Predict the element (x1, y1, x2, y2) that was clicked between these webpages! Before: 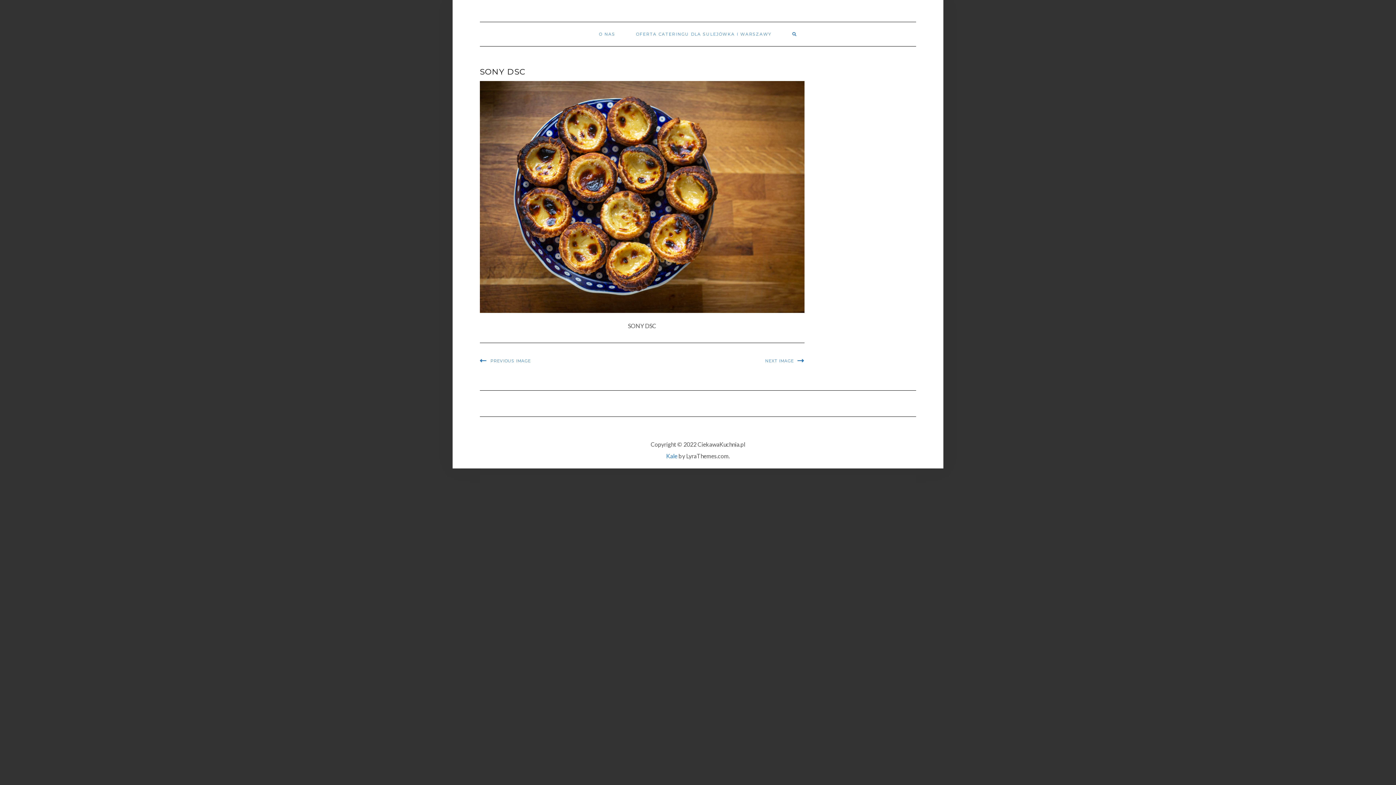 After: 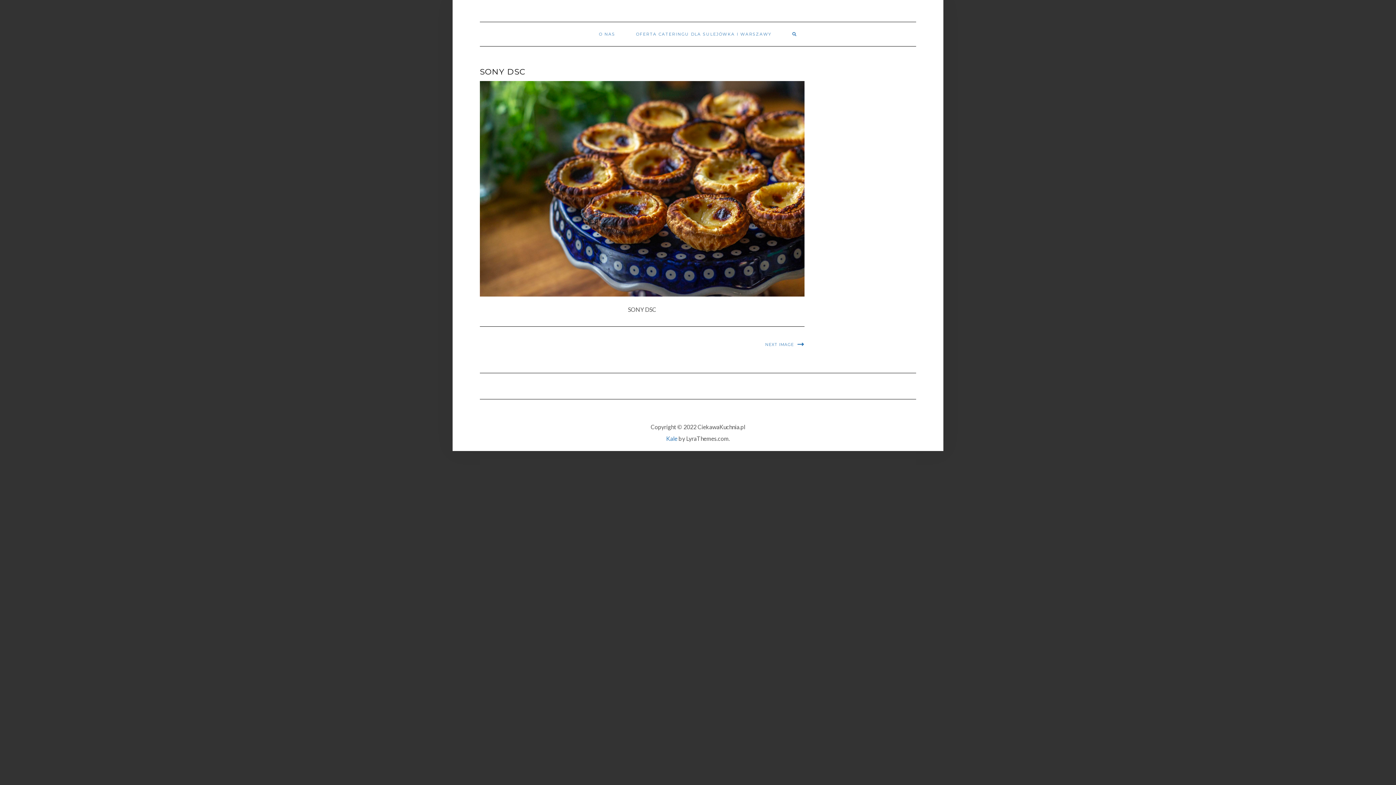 Action: label: PREVIOUS IMAGE bbox: (480, 358, 530, 363)